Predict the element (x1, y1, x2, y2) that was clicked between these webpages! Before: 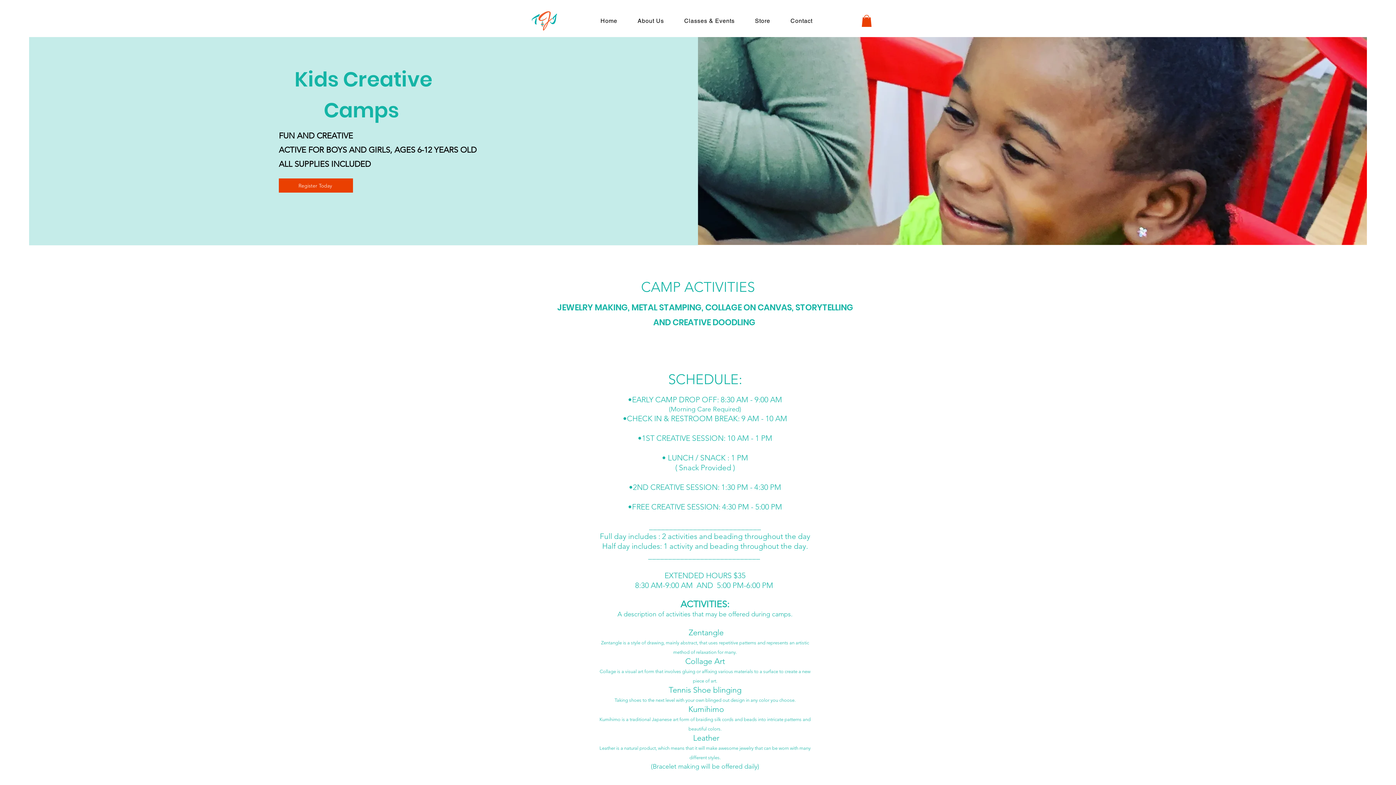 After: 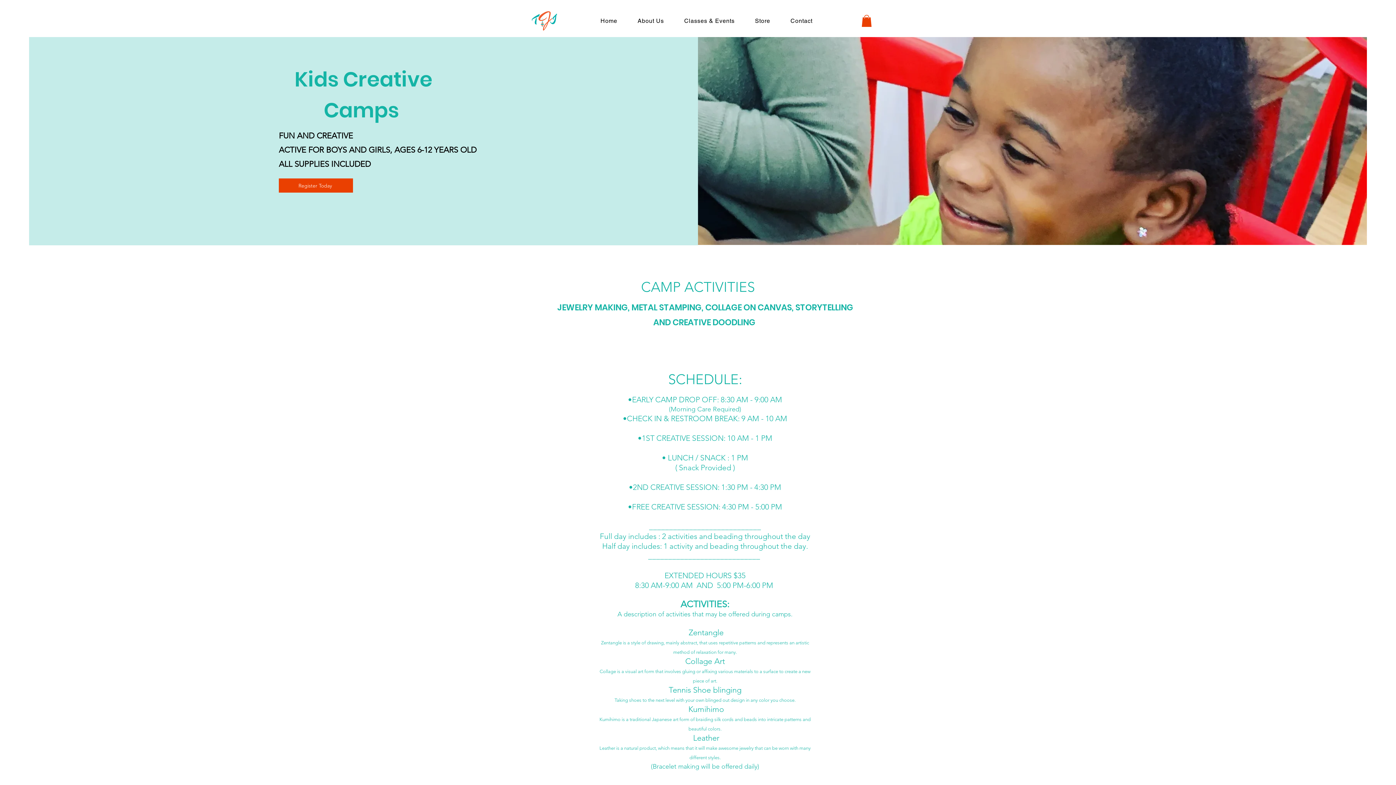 Action: label: About Us bbox: (629, 13, 672, 28)